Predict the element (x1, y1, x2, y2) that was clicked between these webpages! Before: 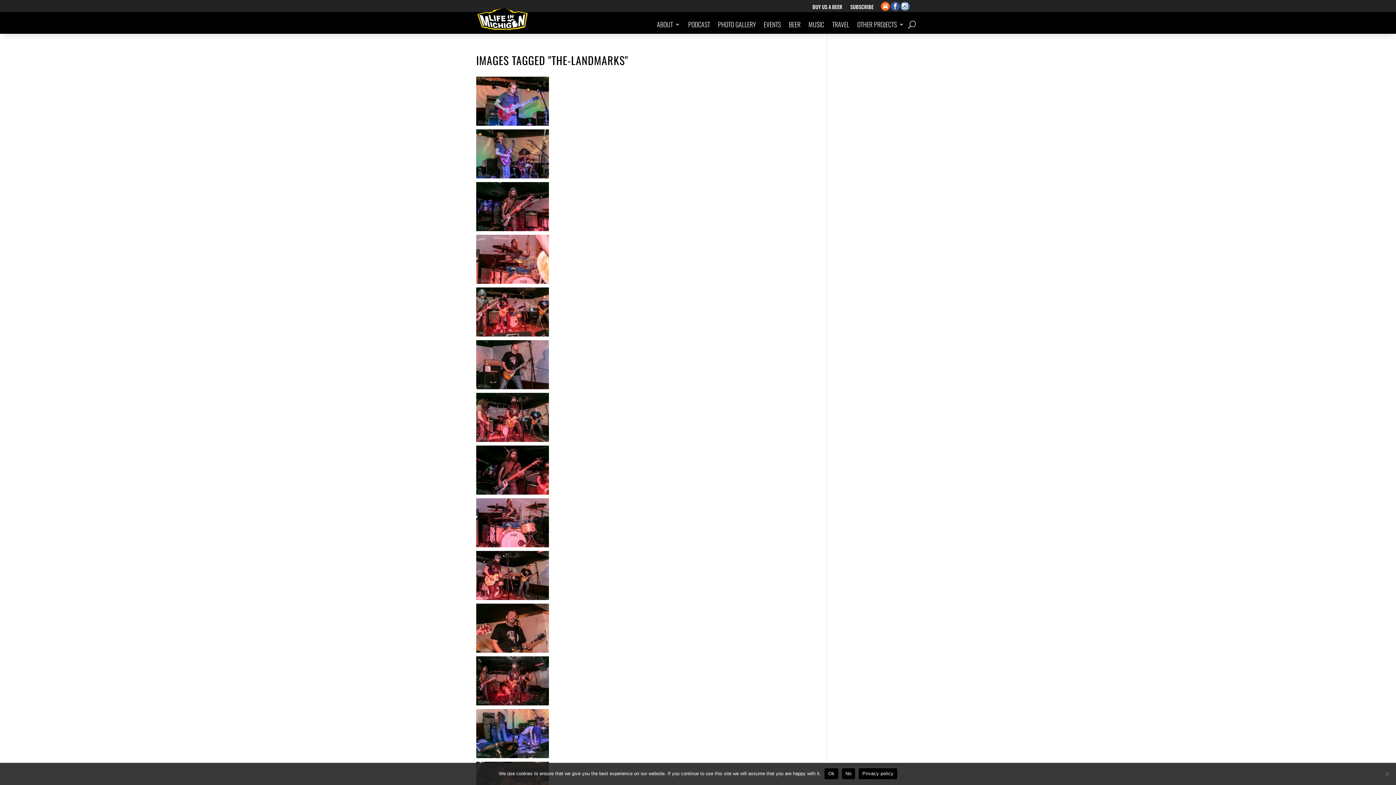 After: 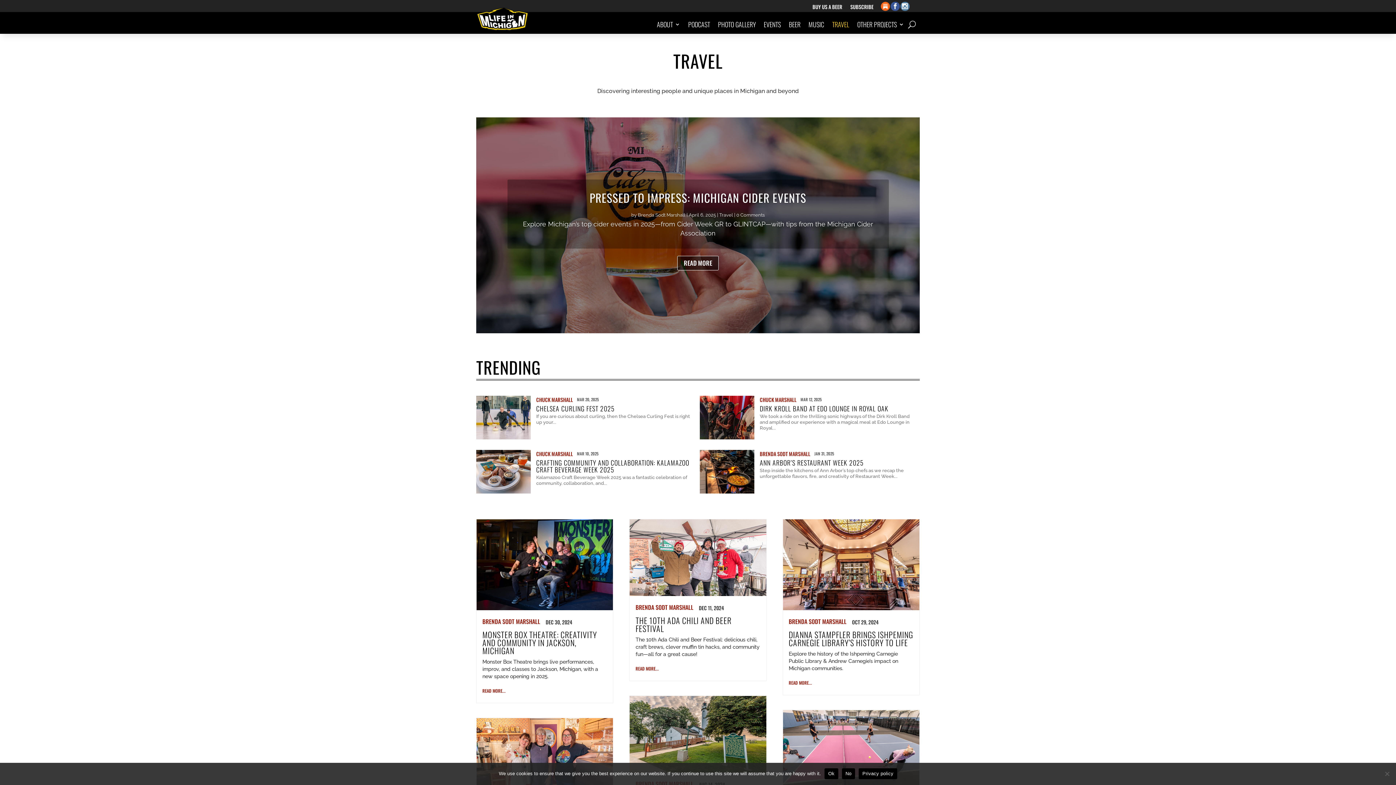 Action: bbox: (832, 10, 849, 38) label: TRAVEL